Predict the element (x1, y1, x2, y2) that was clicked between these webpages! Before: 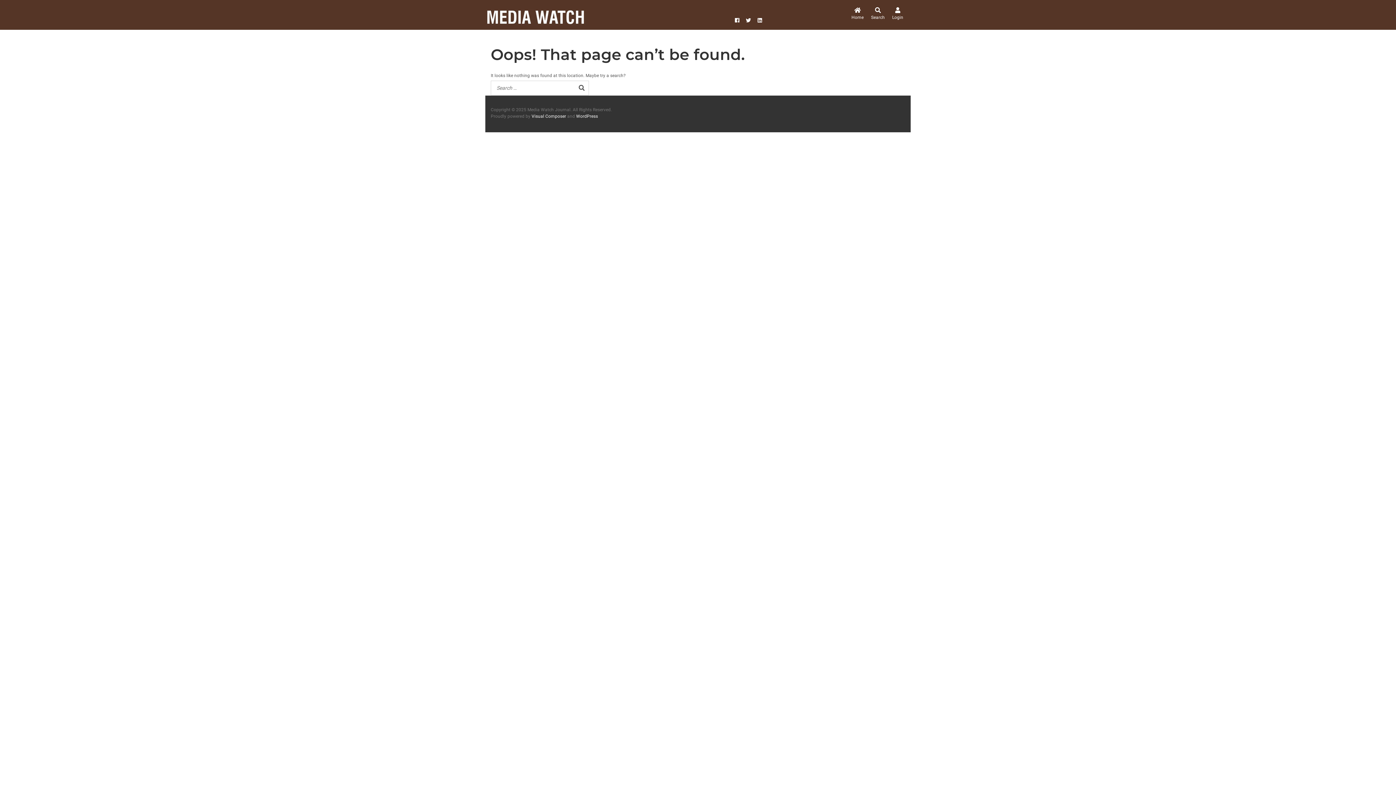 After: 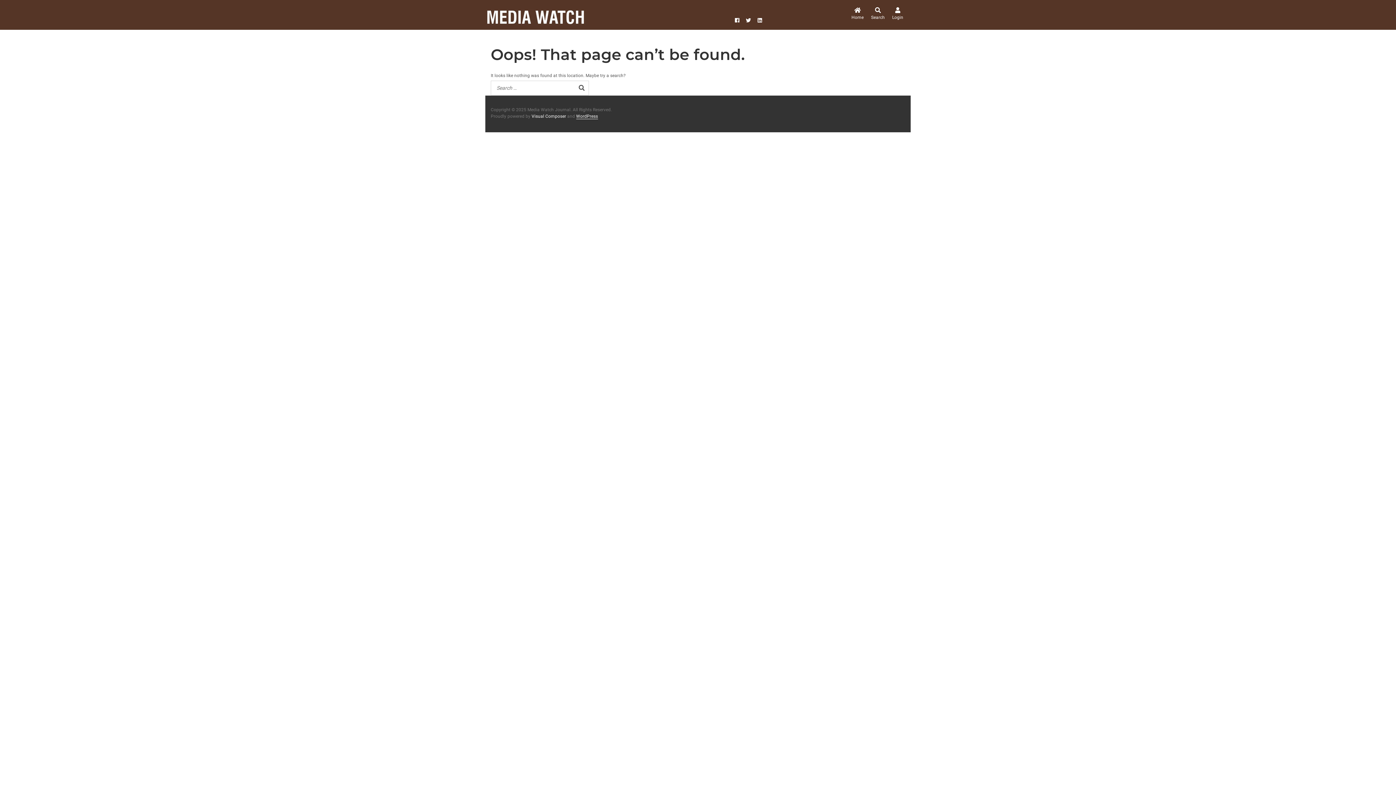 Action: bbox: (576, 113, 598, 119) label: WordPress